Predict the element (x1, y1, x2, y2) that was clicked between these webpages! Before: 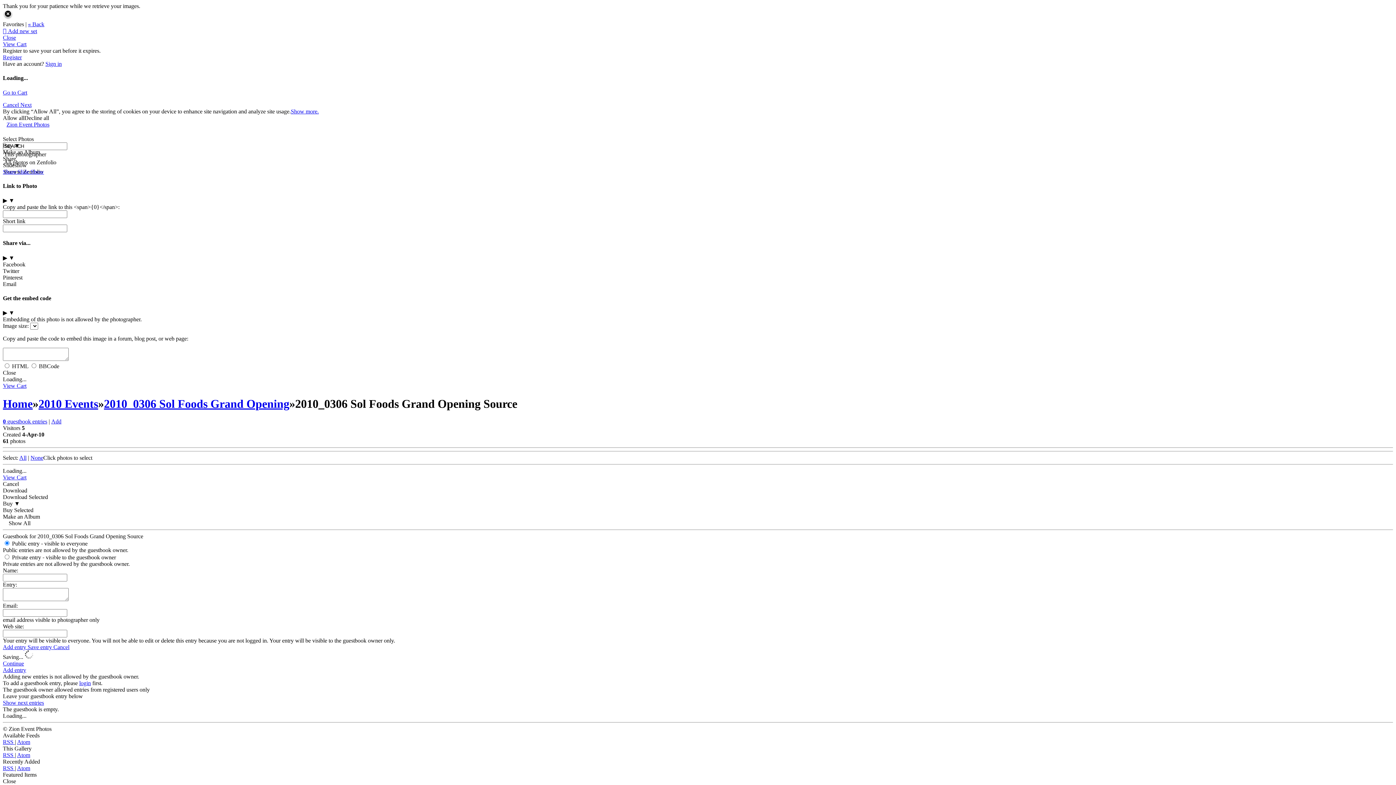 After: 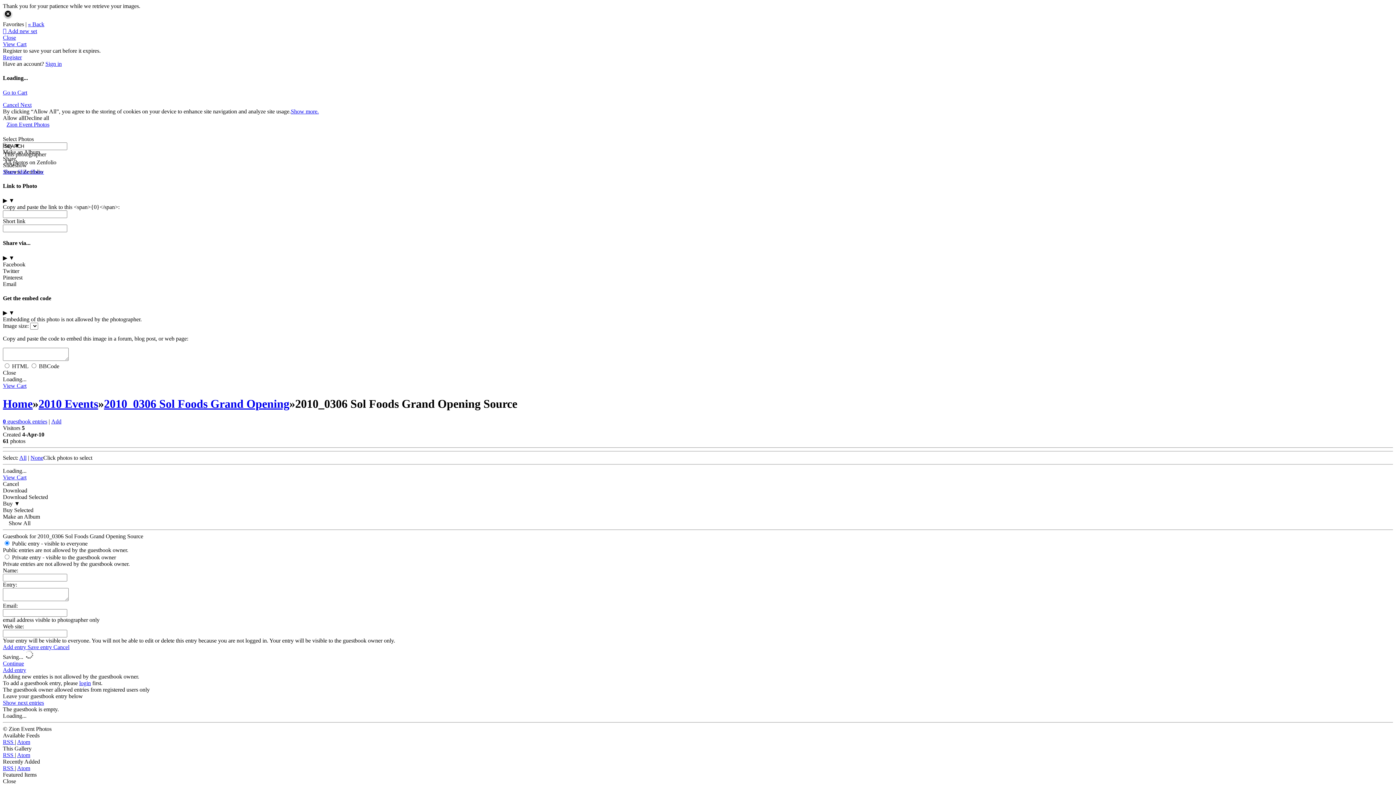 Action: bbox: (28, 21, 44, 27) label: « Back